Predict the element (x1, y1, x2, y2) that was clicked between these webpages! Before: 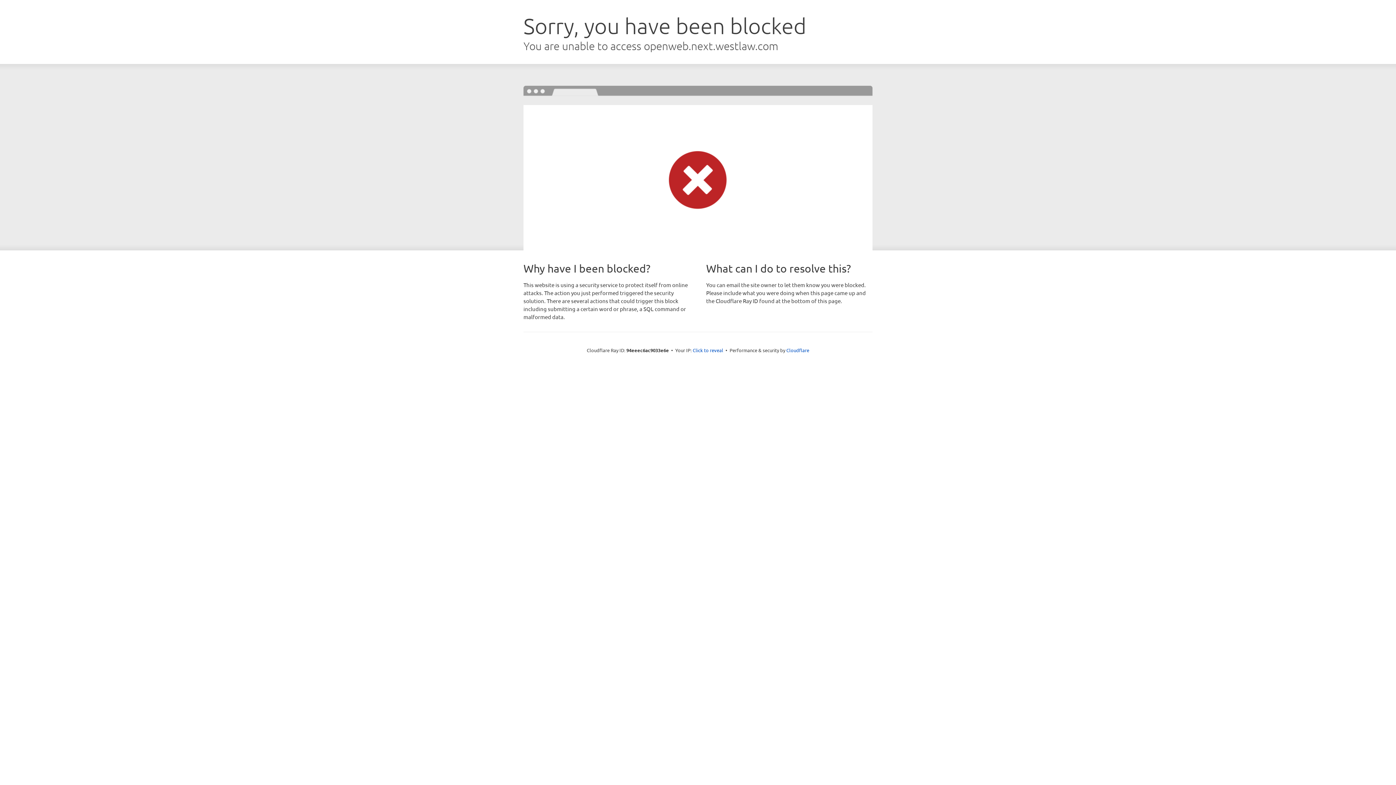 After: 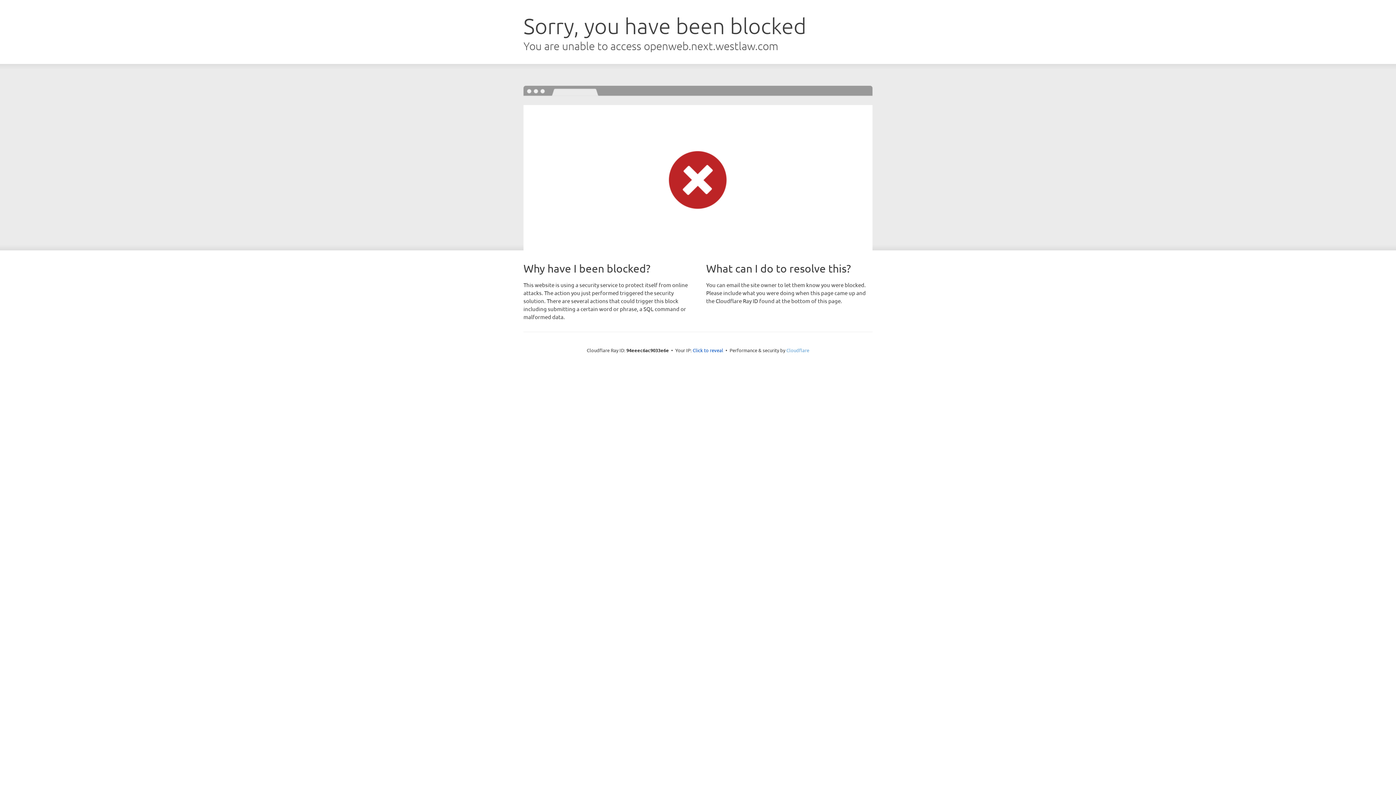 Action: label: Cloudflare bbox: (786, 347, 809, 353)